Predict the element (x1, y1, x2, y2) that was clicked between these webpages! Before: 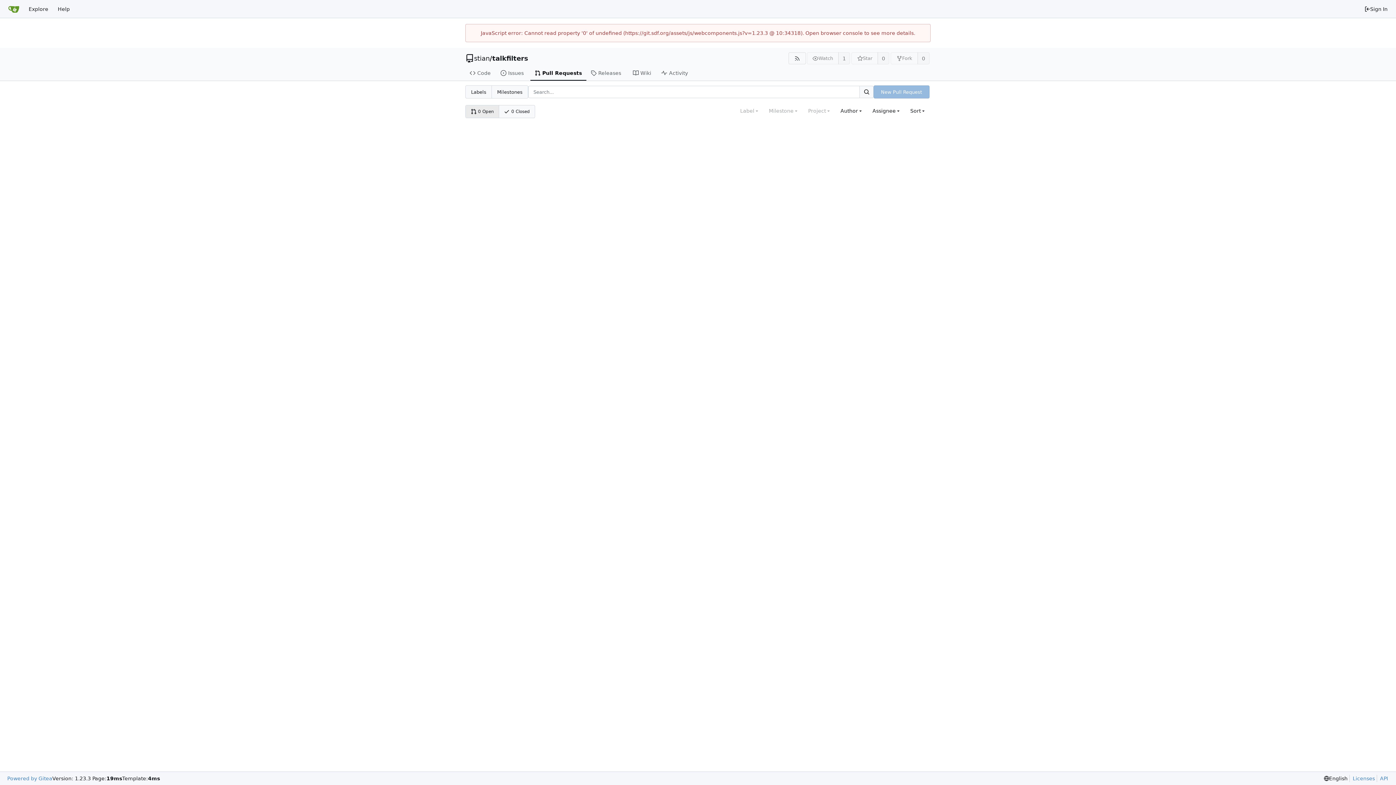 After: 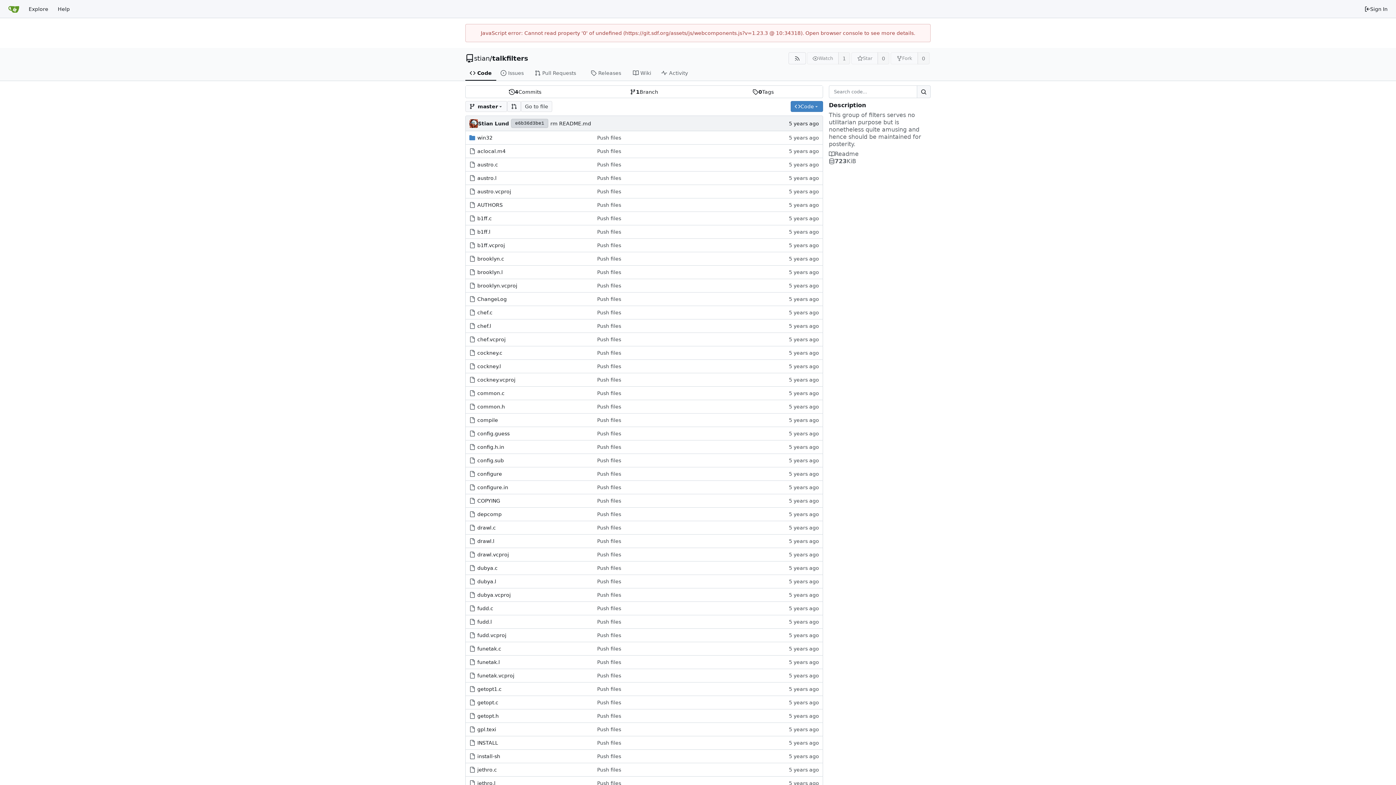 Action: label: talkfilters bbox: (492, 54, 528, 62)